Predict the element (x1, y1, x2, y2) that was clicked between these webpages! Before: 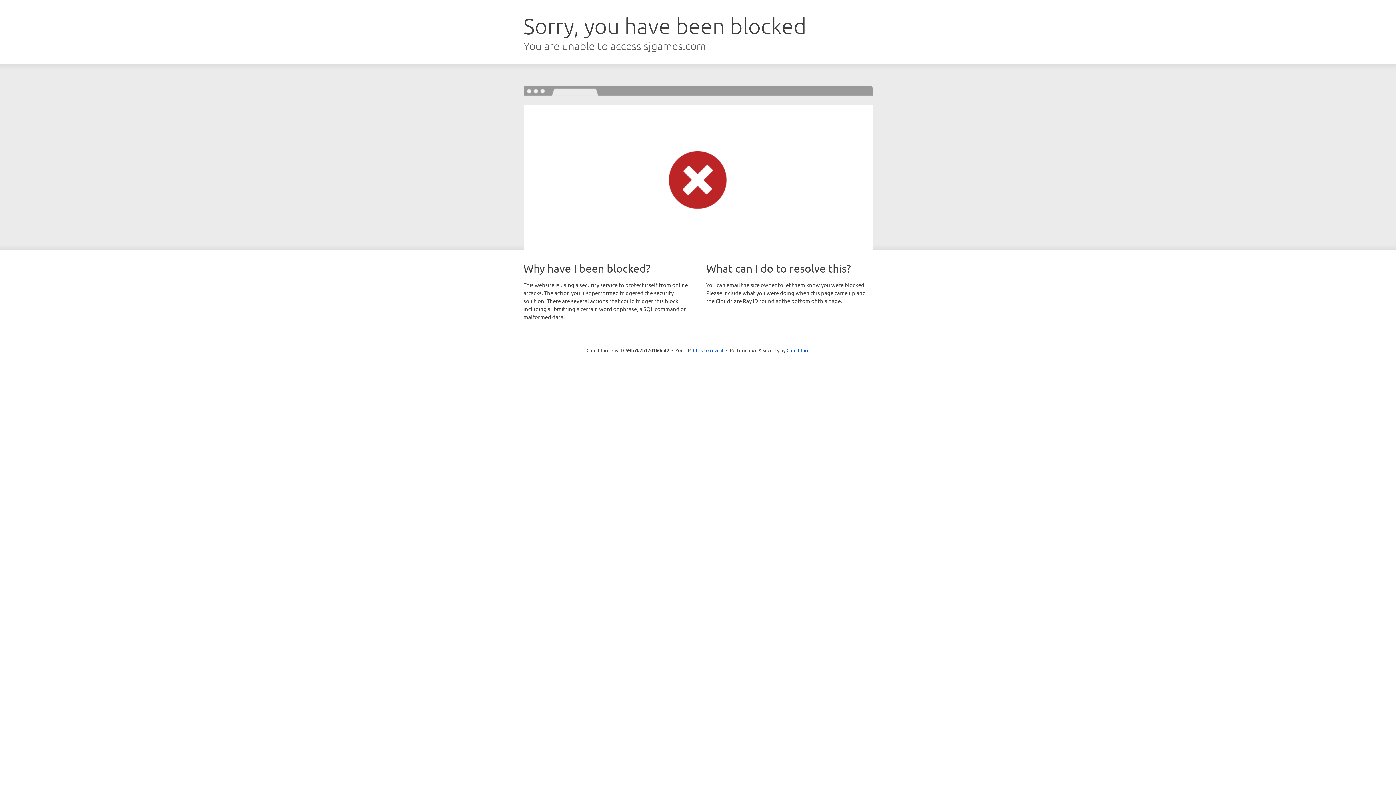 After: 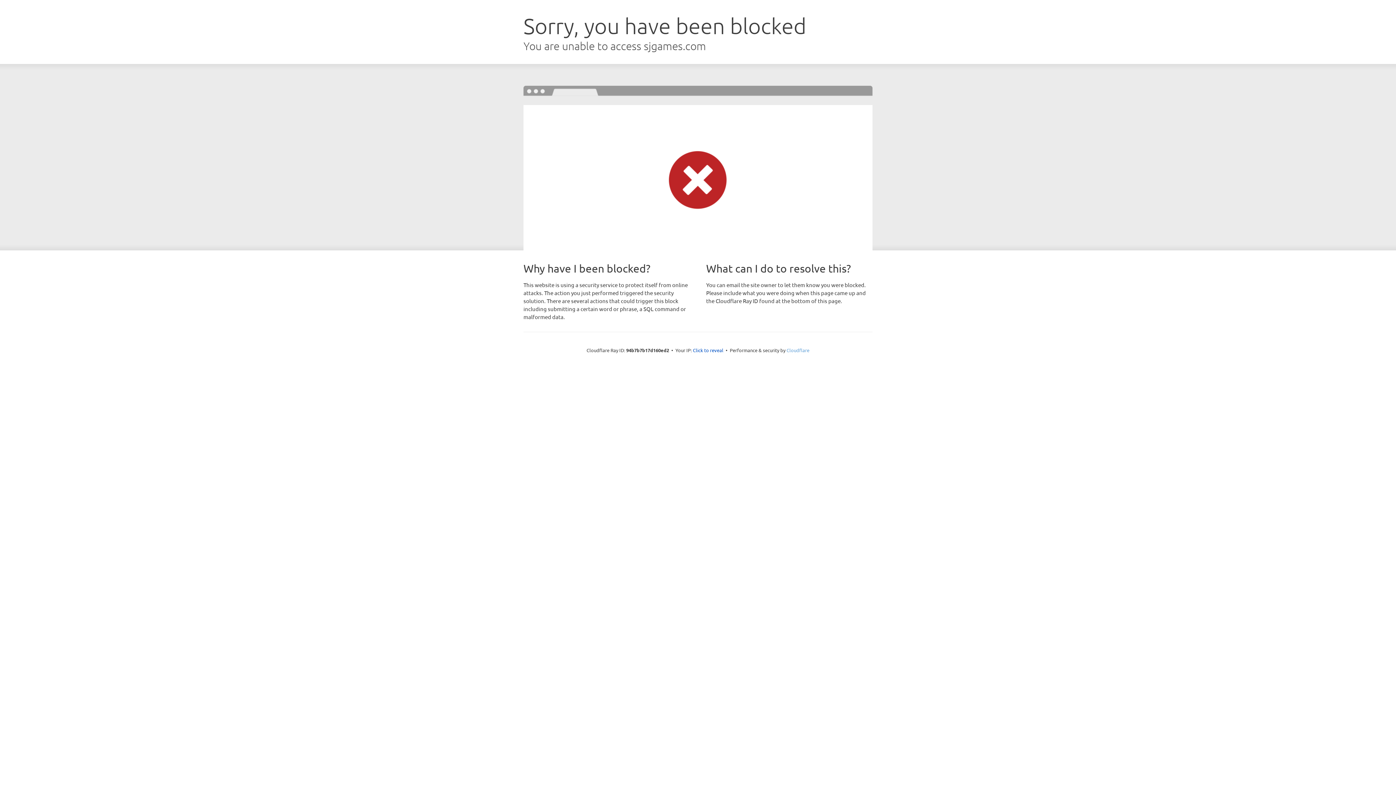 Action: label: Cloudflare bbox: (786, 347, 809, 353)